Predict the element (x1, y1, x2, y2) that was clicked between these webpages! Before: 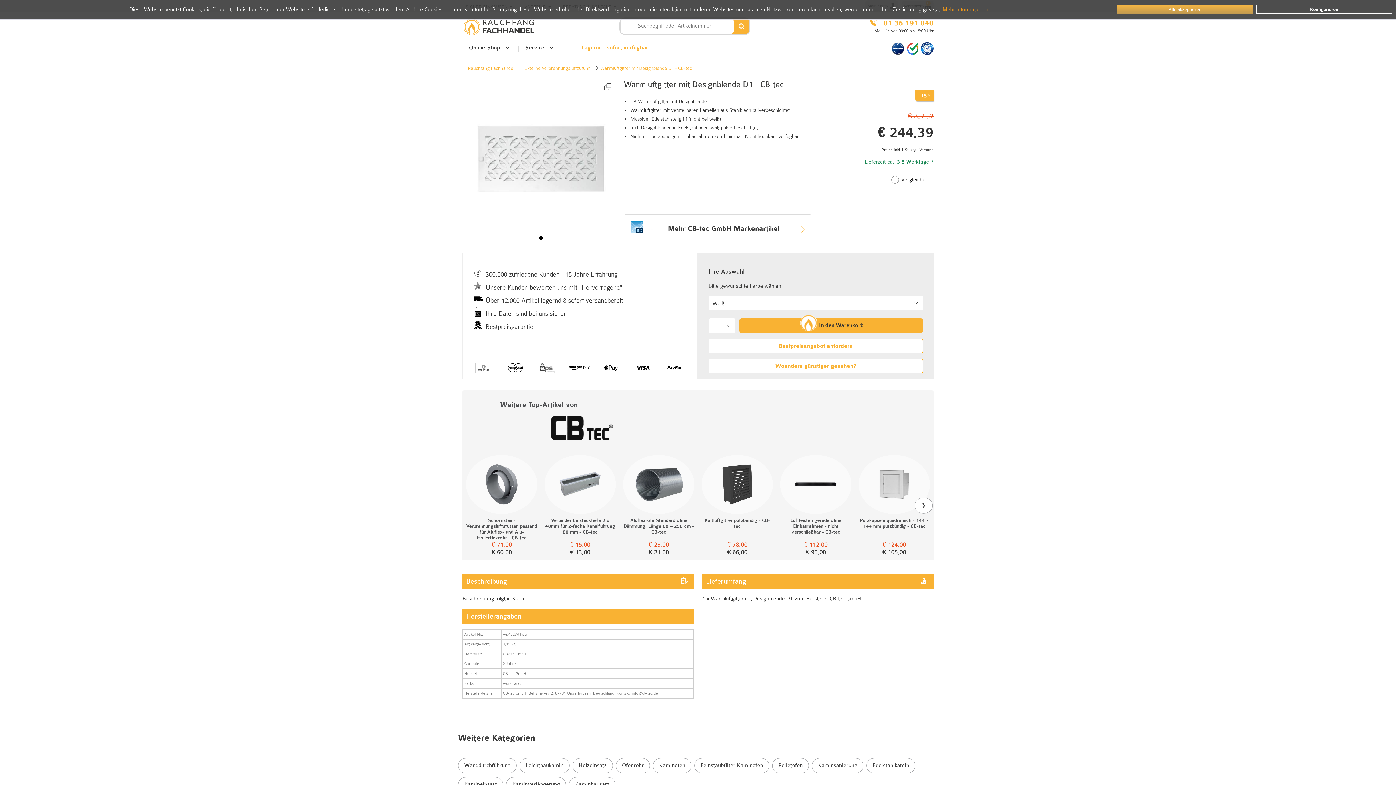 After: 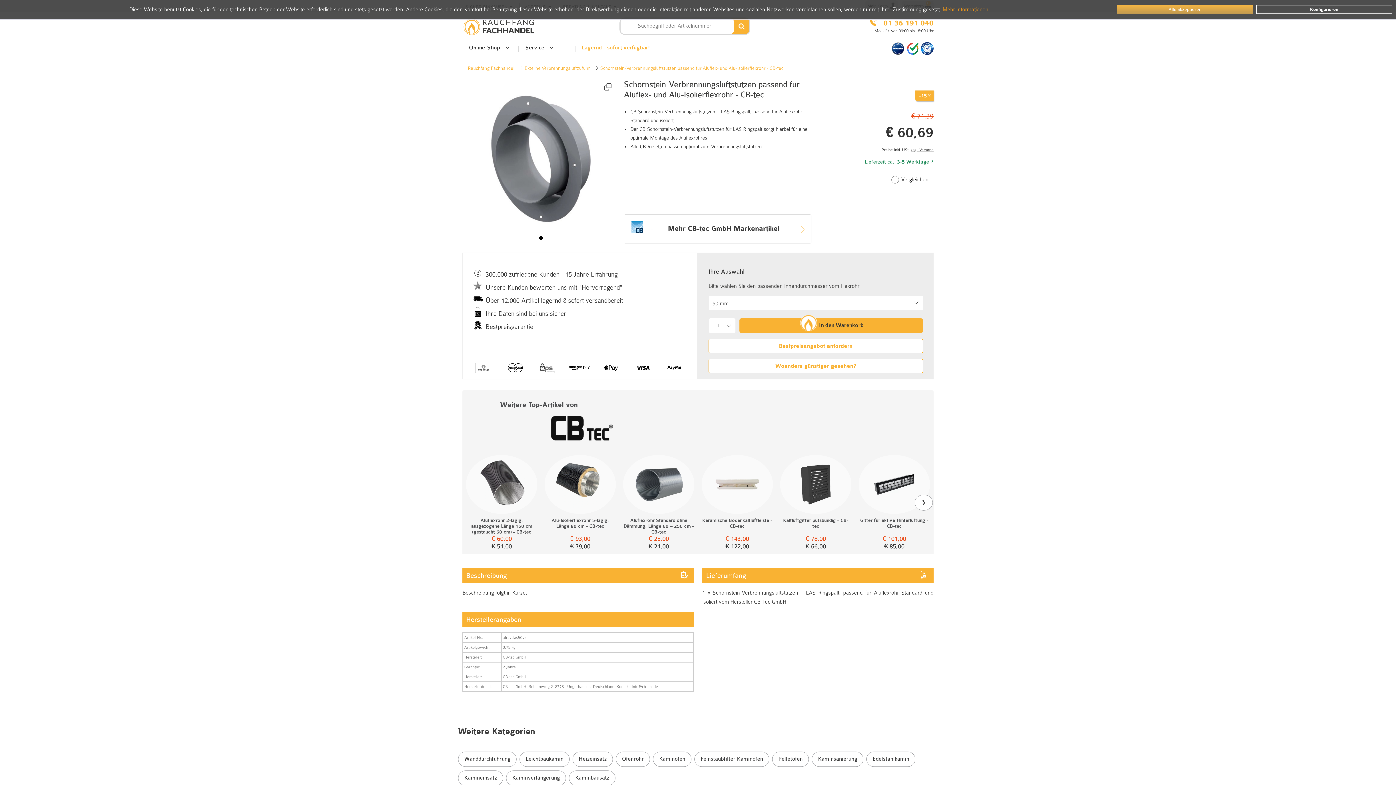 Action: bbox: (466, 455, 537, 514)